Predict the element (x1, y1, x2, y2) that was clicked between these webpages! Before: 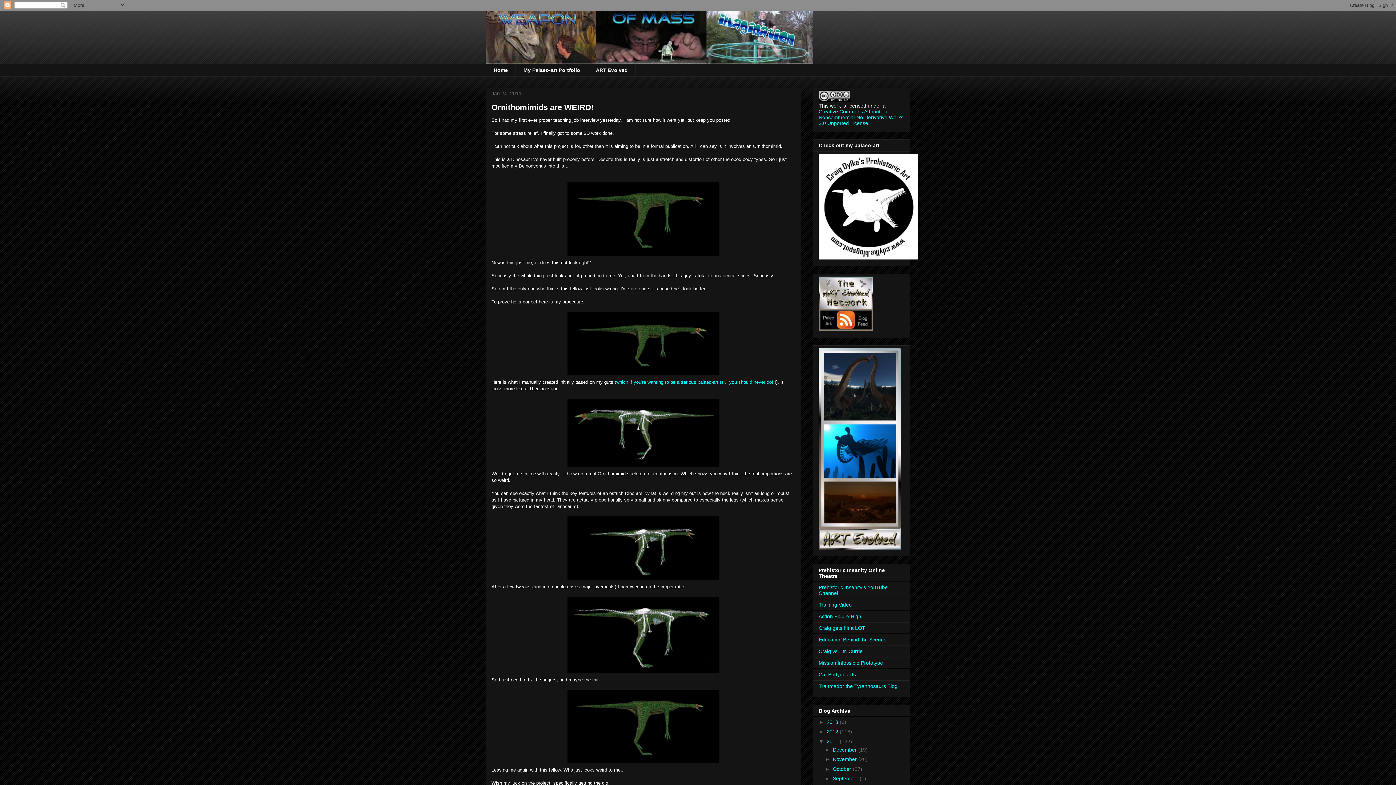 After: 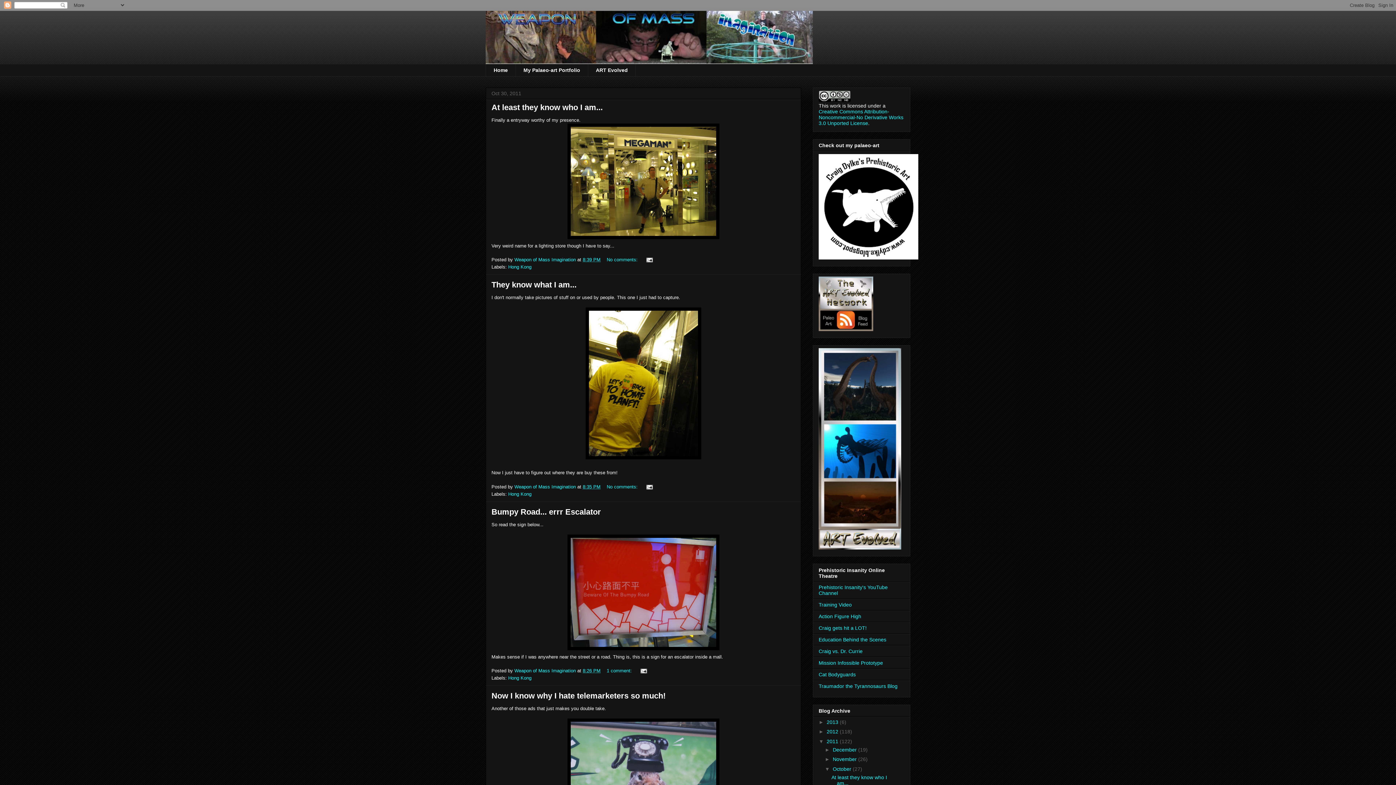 Action: label: October  bbox: (833, 766, 853, 772)